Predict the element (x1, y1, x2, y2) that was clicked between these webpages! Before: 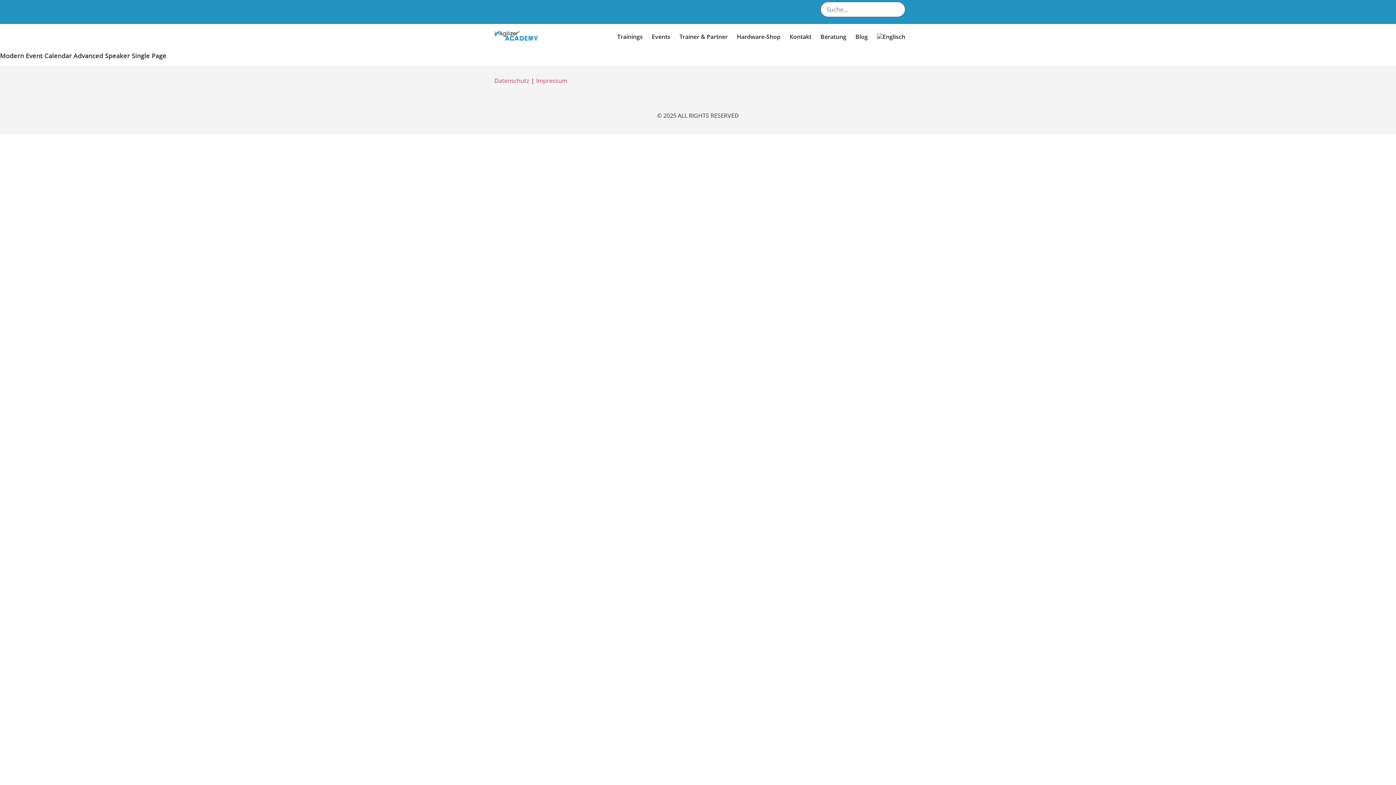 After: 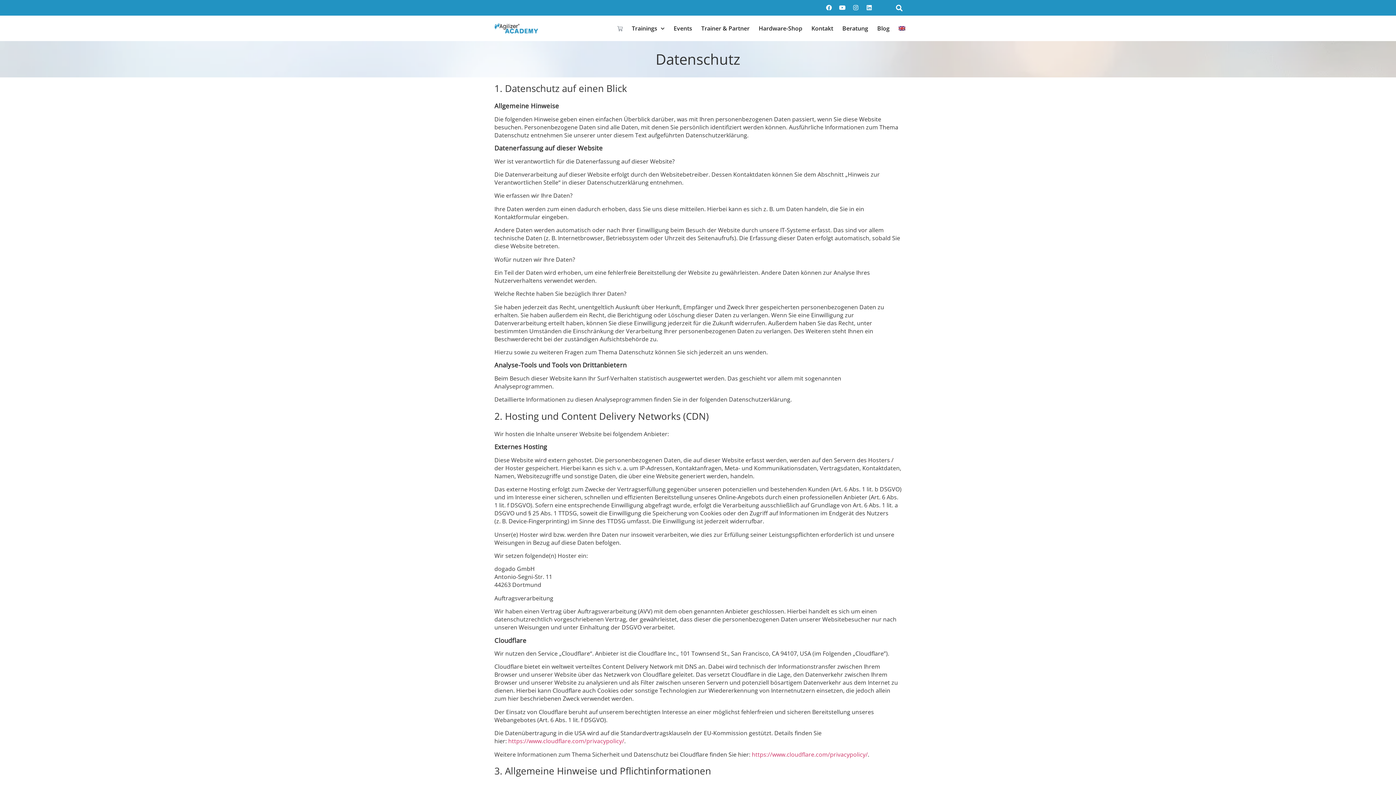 Action: bbox: (494, 76, 529, 84) label: Datenschutz